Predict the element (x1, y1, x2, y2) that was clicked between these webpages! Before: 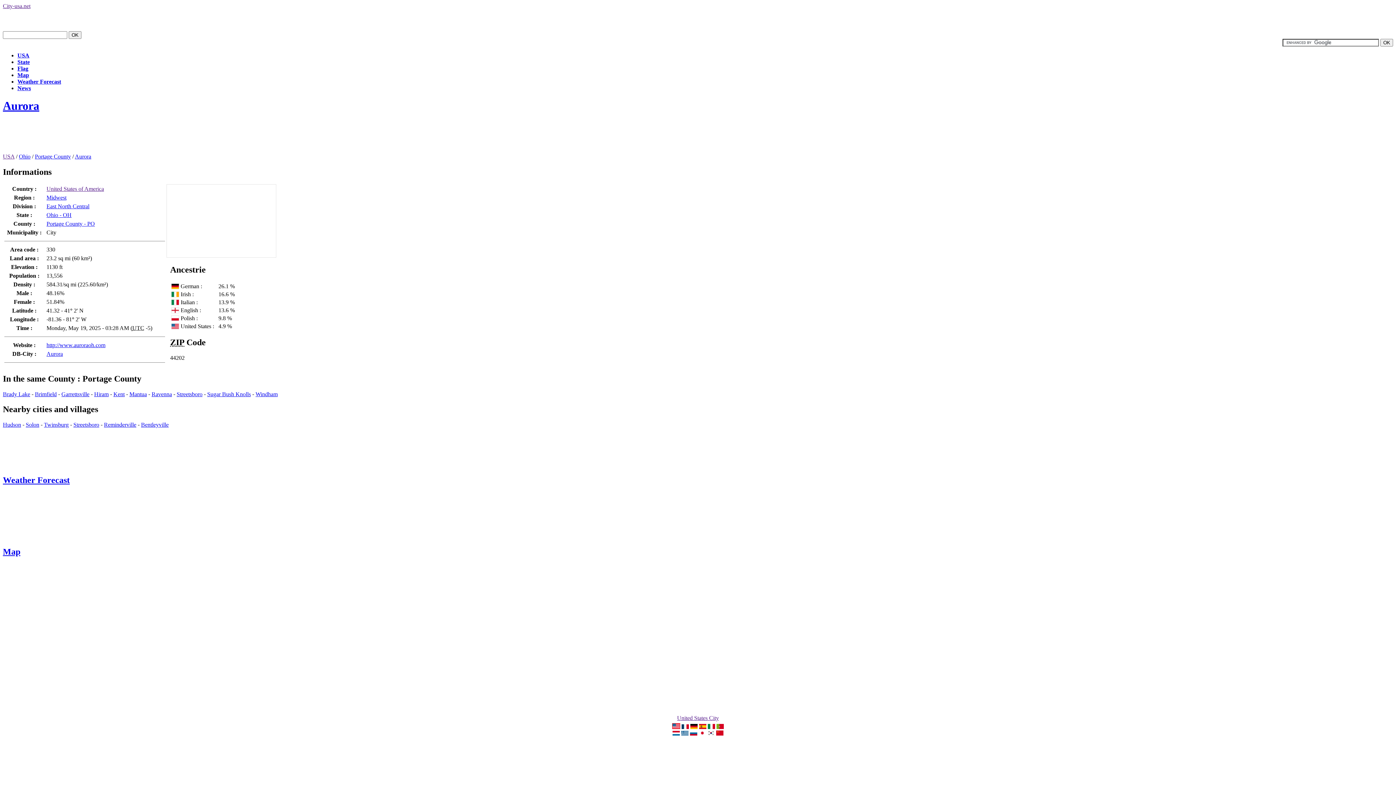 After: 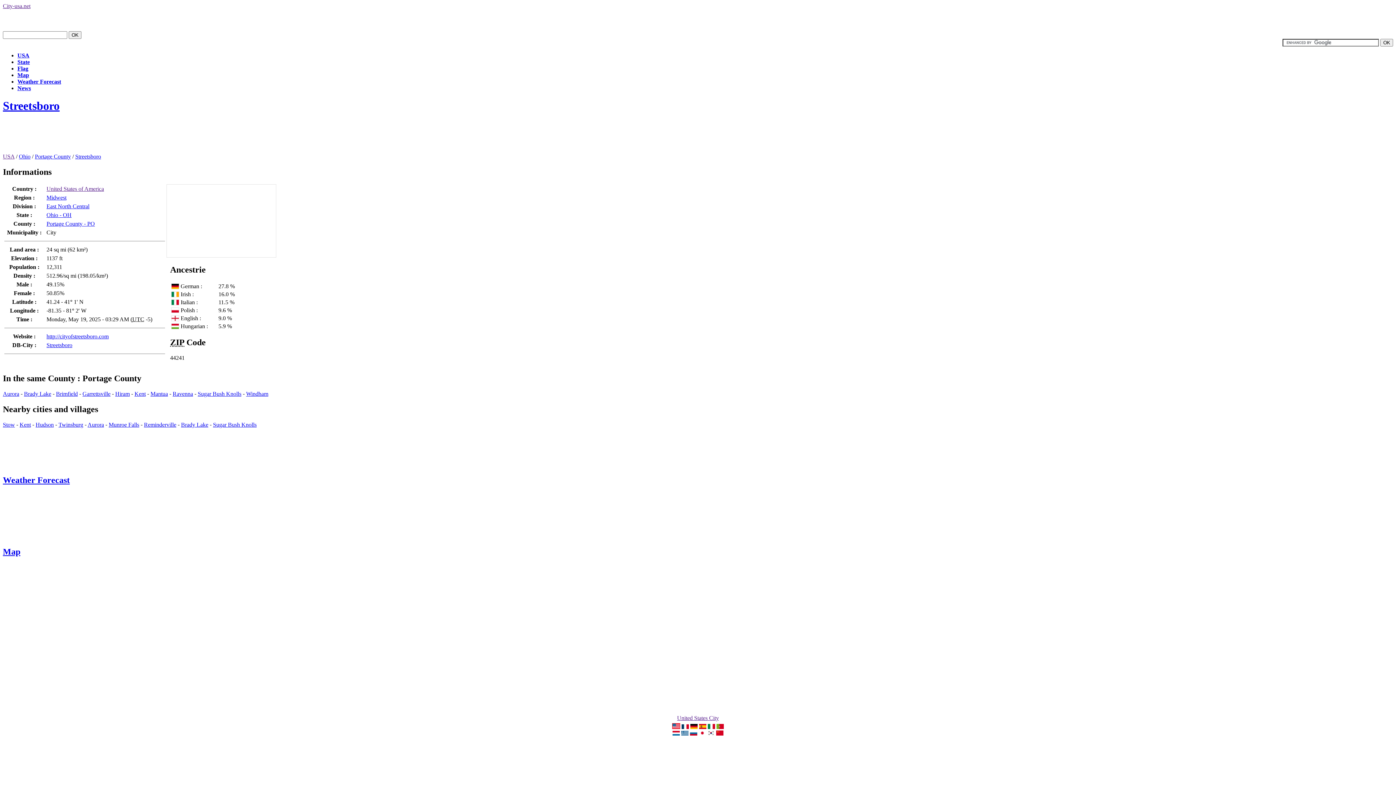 Action: bbox: (176, 391, 202, 397) label: Streetsboro